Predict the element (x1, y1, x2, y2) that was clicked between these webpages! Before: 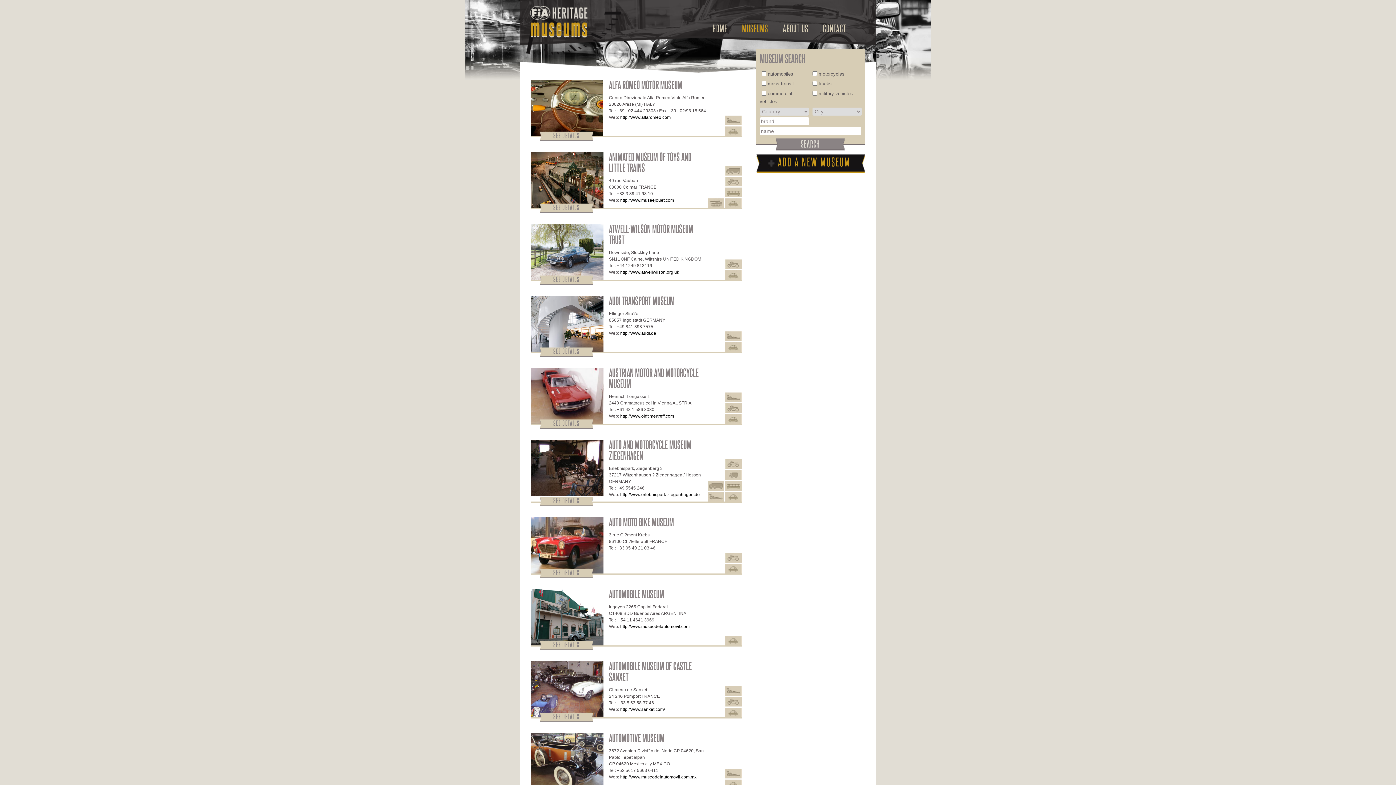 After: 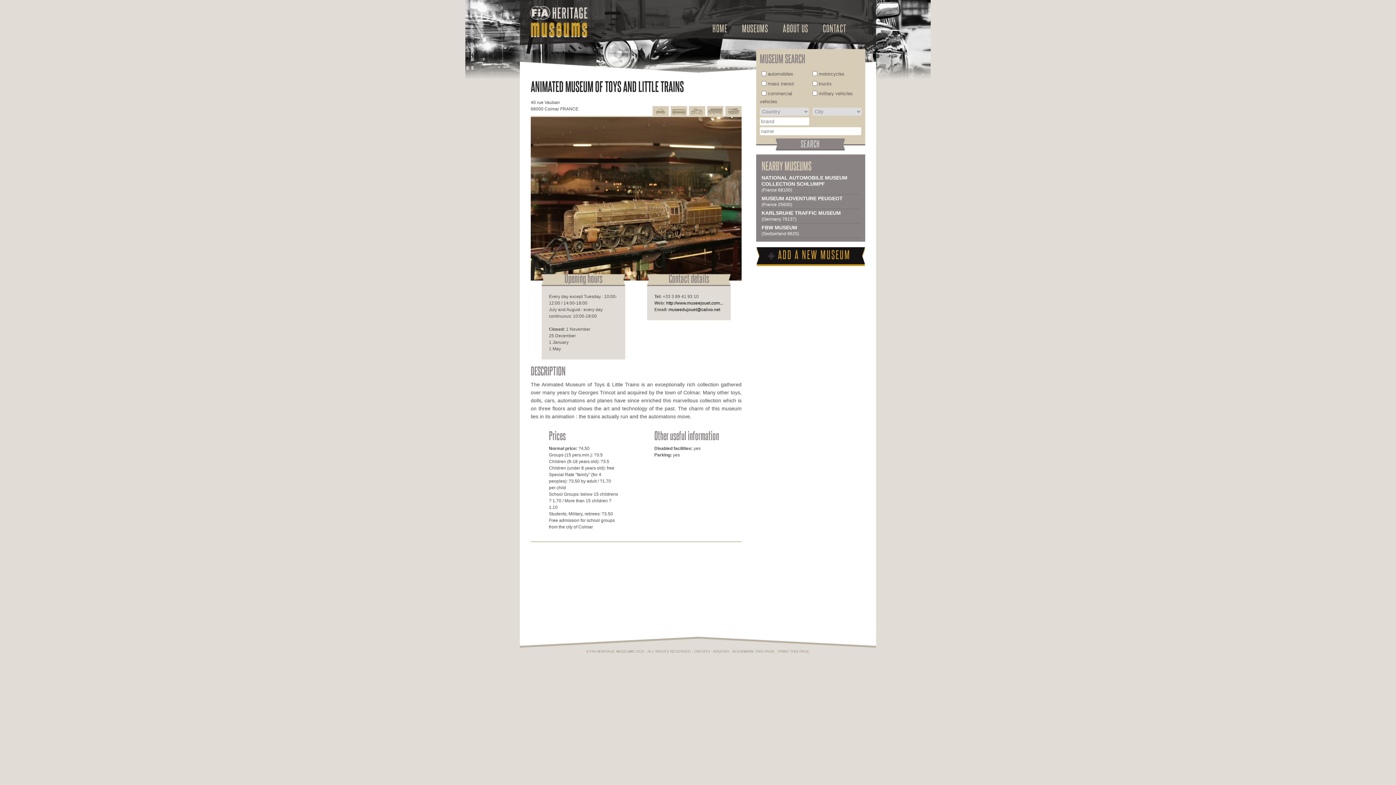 Action: bbox: (540, 203, 593, 213) label: SEE DETAILS